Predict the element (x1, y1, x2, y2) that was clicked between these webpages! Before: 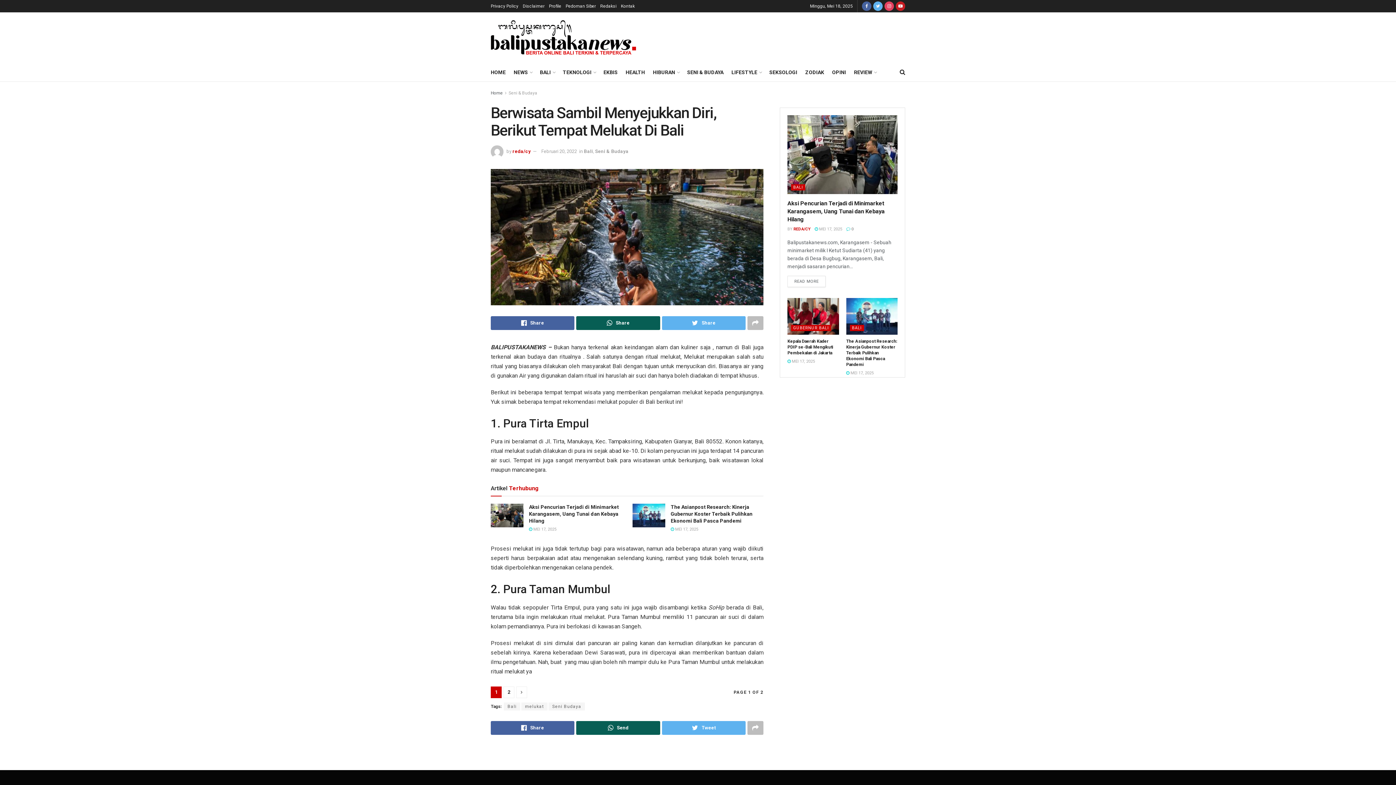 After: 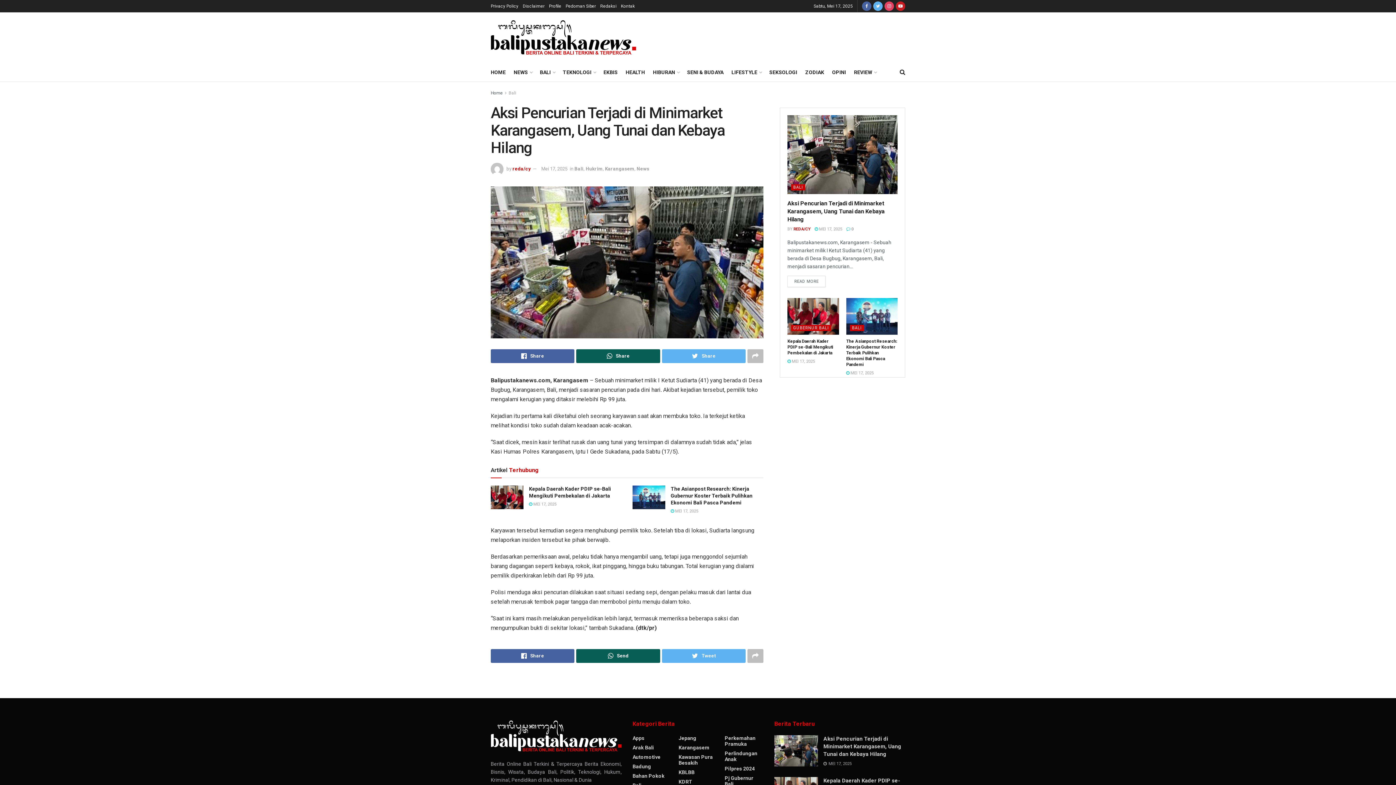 Action: label: Aksi Pencurian Terjadi di Minimarket Karangasem, Uang Tunai dan Kebaya Hilang bbox: (787, 199, 884, 222)